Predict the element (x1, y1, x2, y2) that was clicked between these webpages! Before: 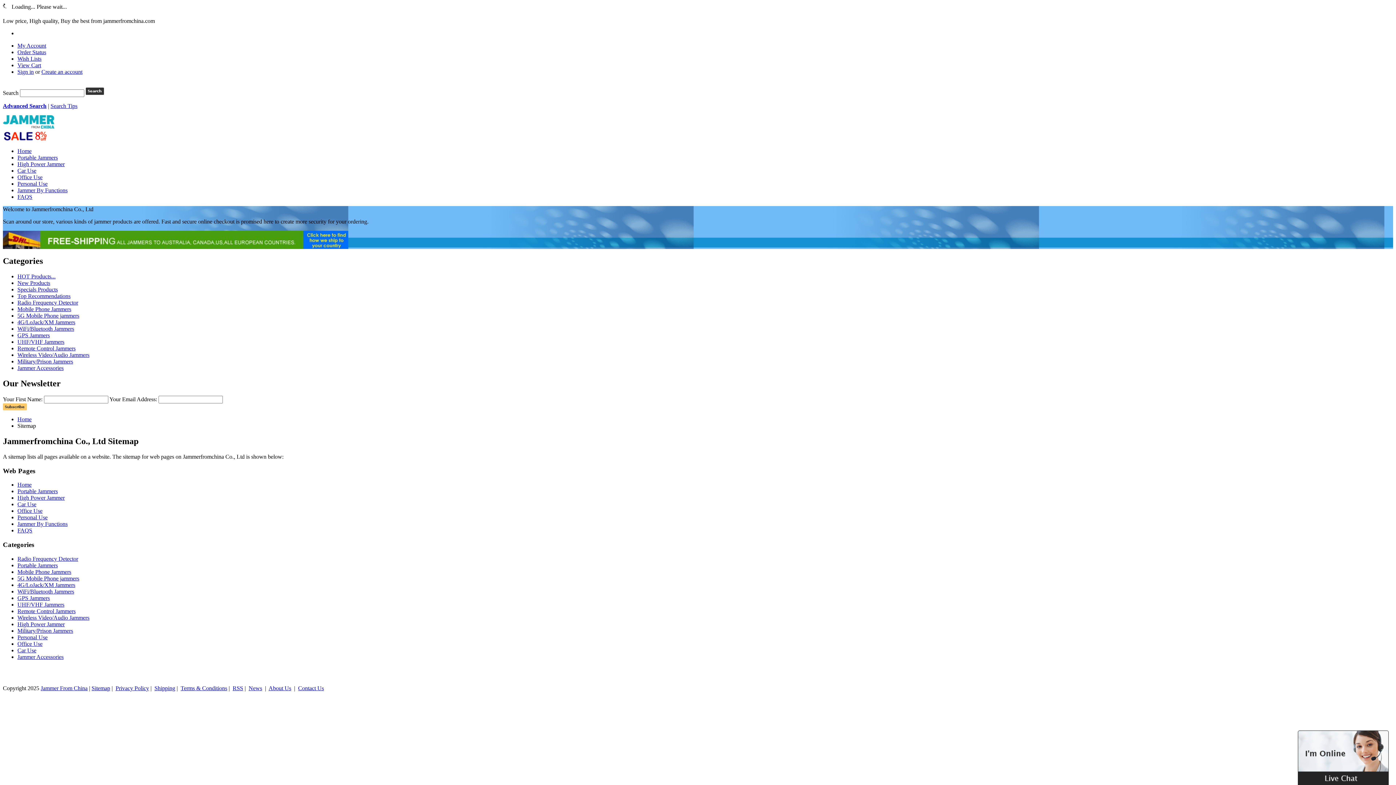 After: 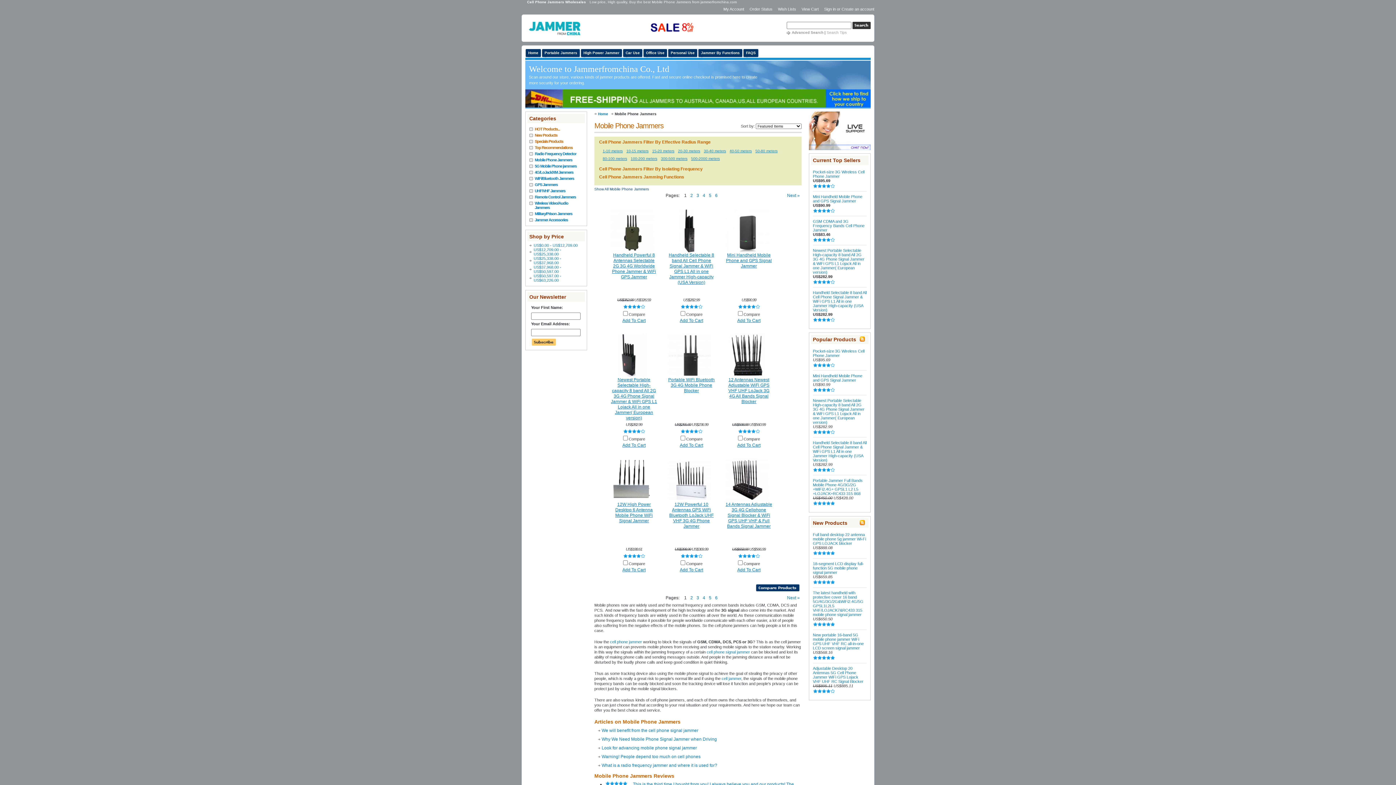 Action: bbox: (17, 306, 71, 312) label: Mobile Phone Jammers